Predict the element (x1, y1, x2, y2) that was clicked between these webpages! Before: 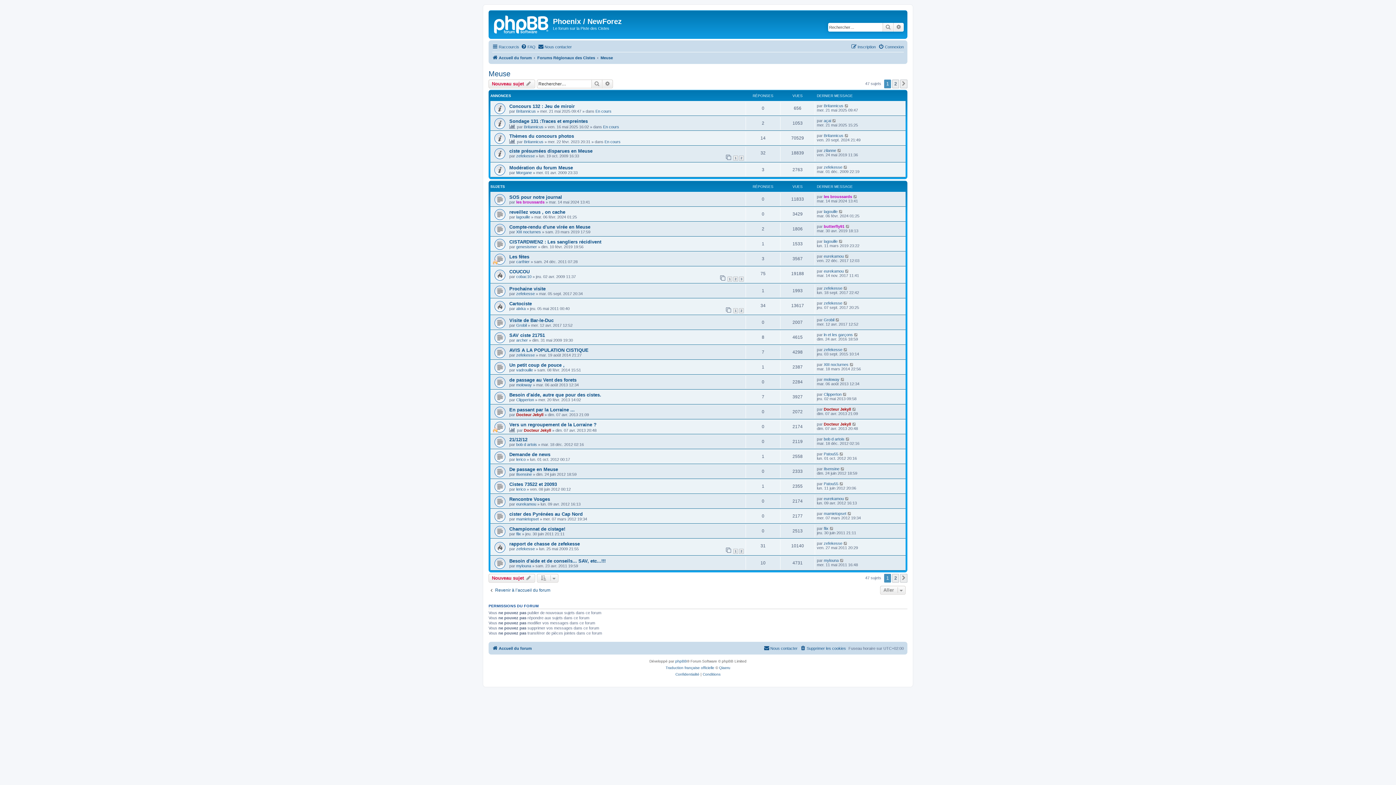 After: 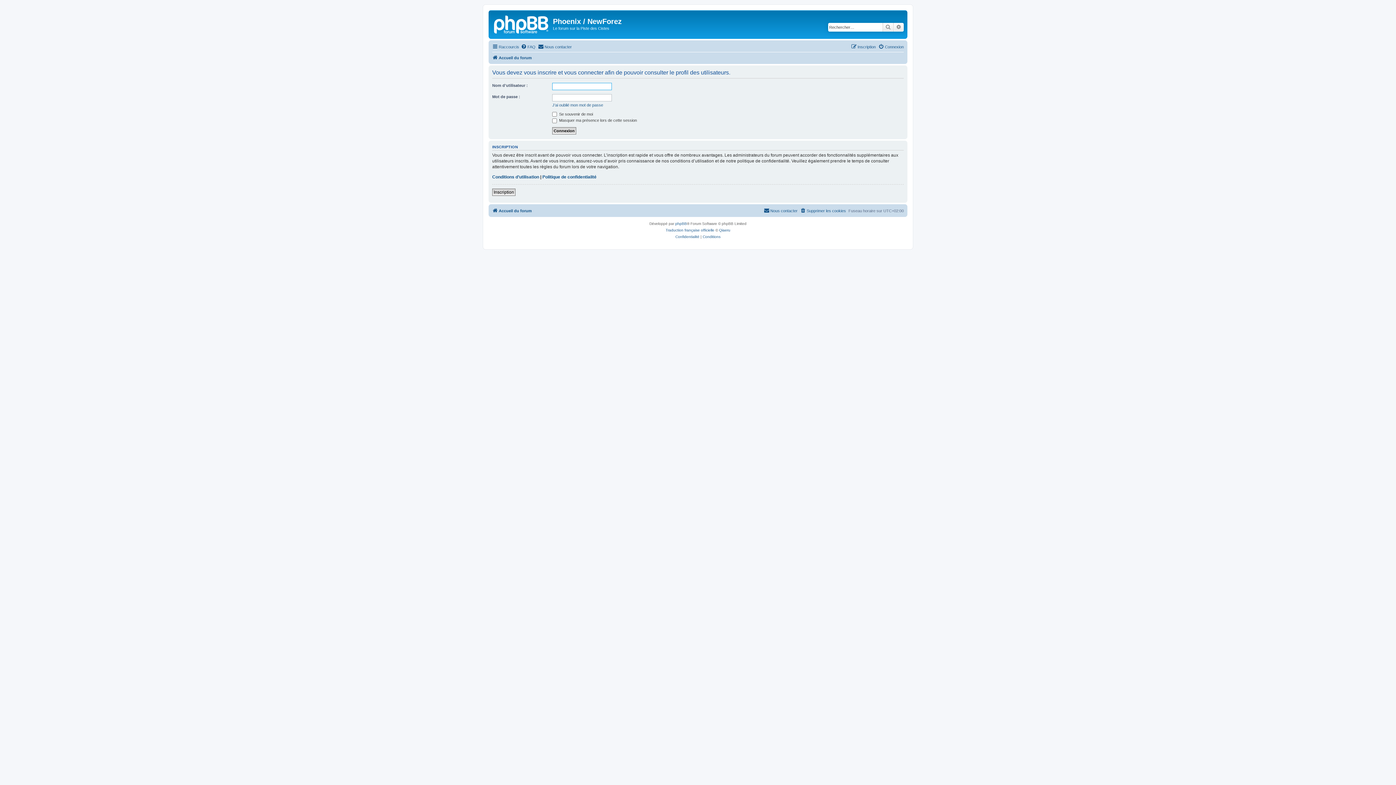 Action: label: Docteur Jekyll bbox: (824, 422, 851, 426)